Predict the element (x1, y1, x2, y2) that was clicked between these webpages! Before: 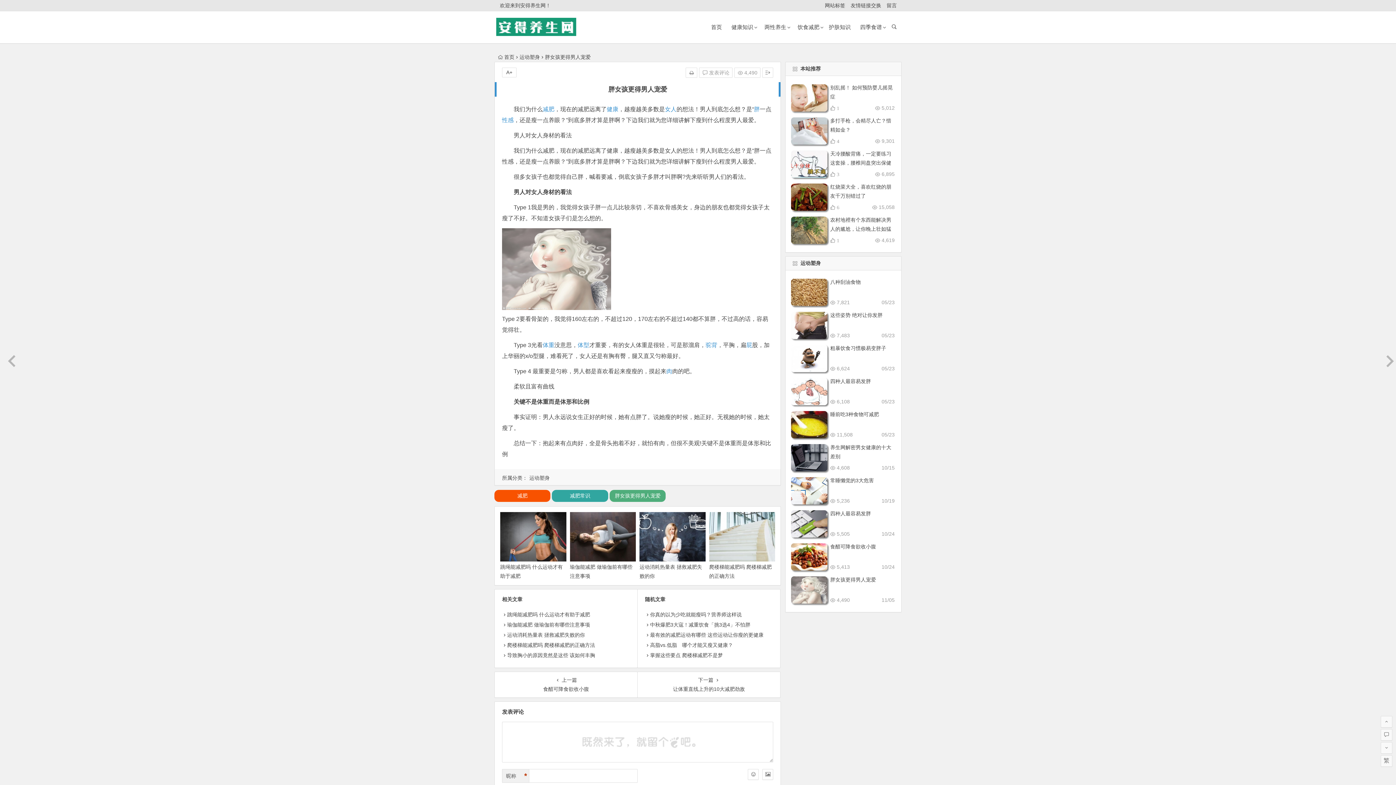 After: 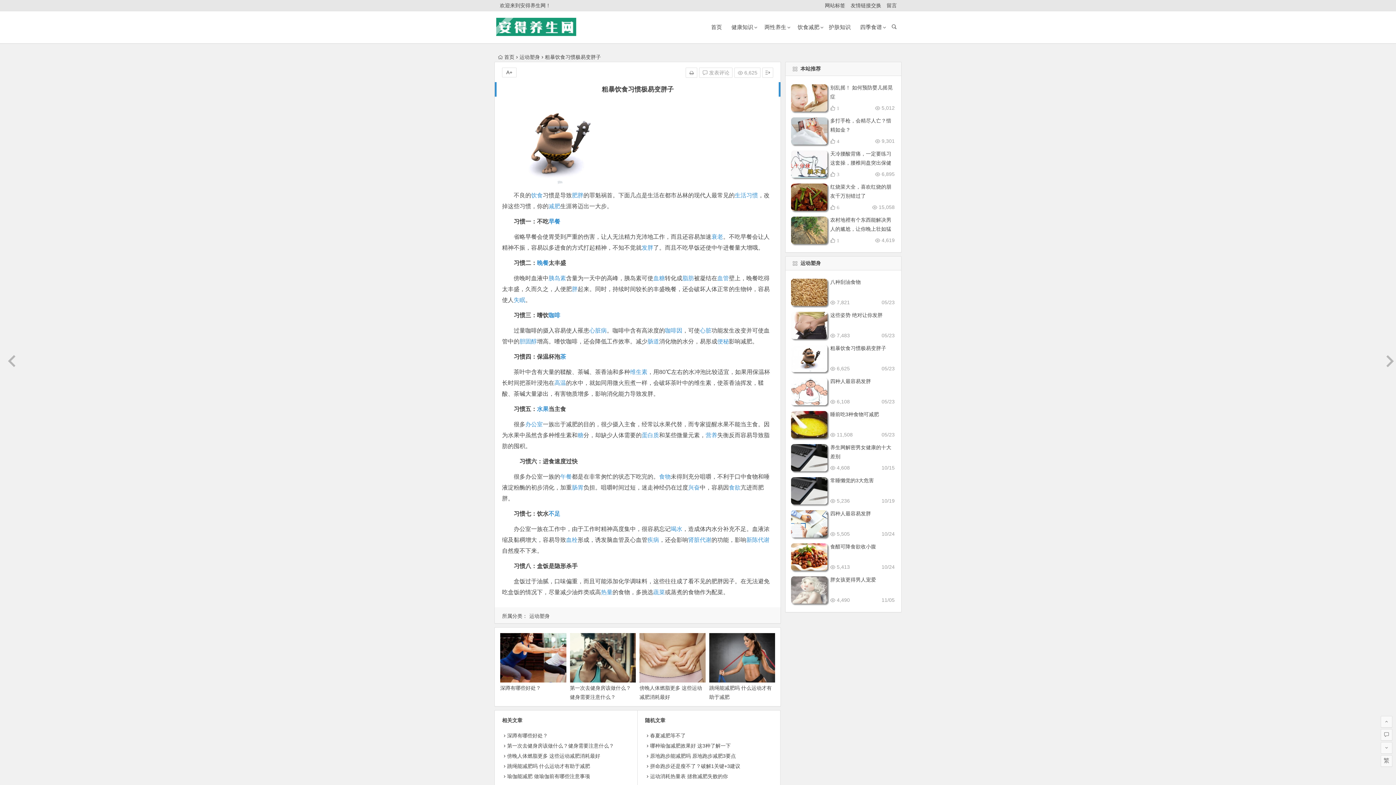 Action: bbox: (830, 345, 886, 351) label: 粗暴饮食习惯极易变胖子